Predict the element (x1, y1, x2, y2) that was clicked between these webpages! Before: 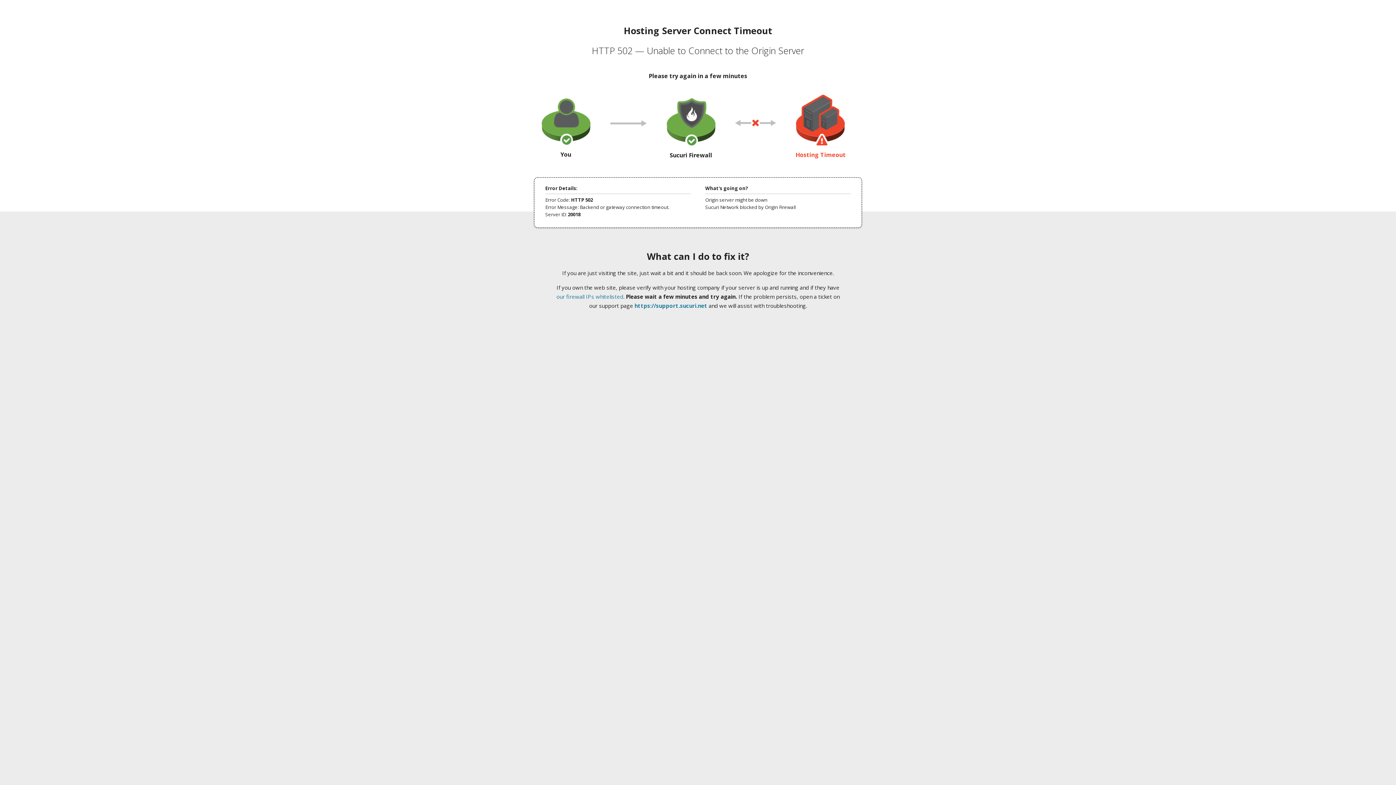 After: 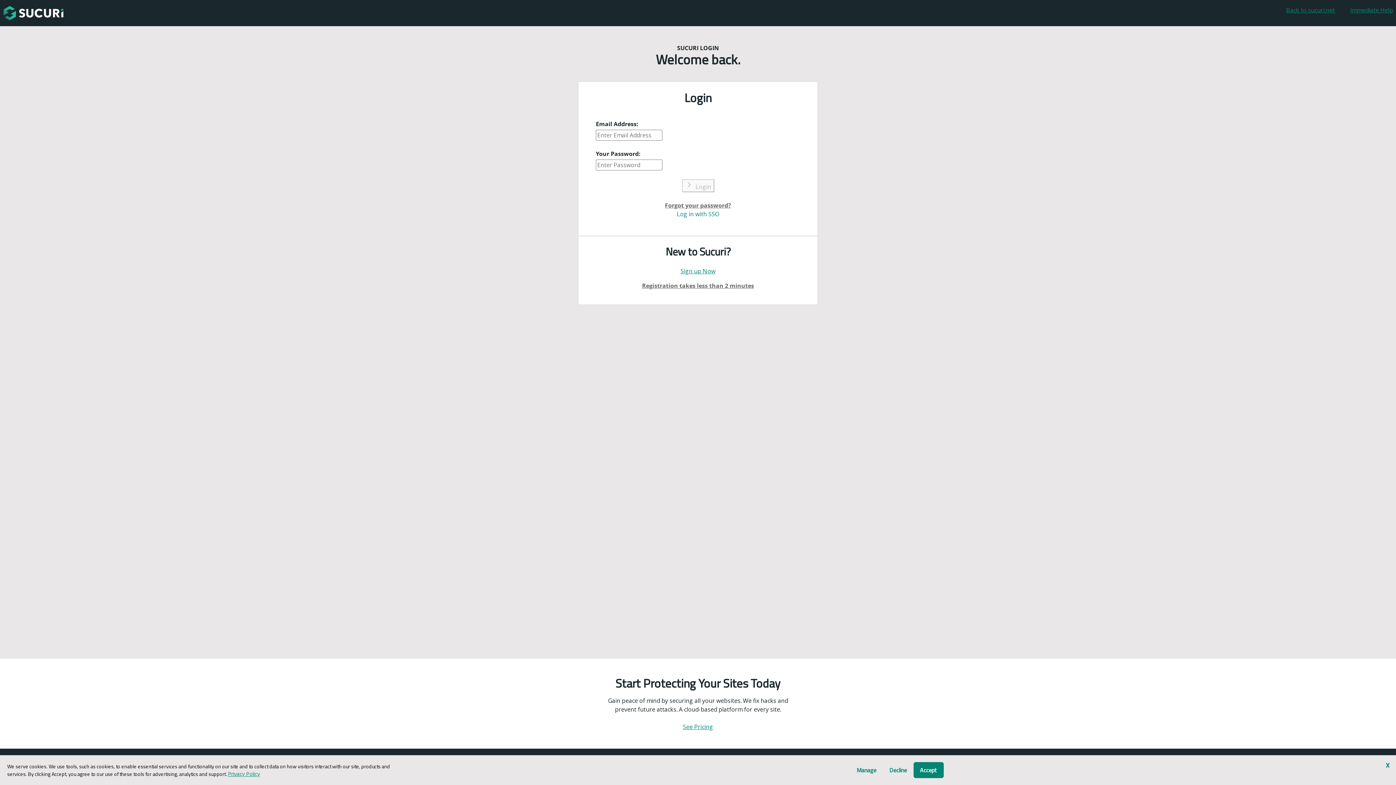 Action: bbox: (634, 302, 707, 309) label: https://support.sucuri.net